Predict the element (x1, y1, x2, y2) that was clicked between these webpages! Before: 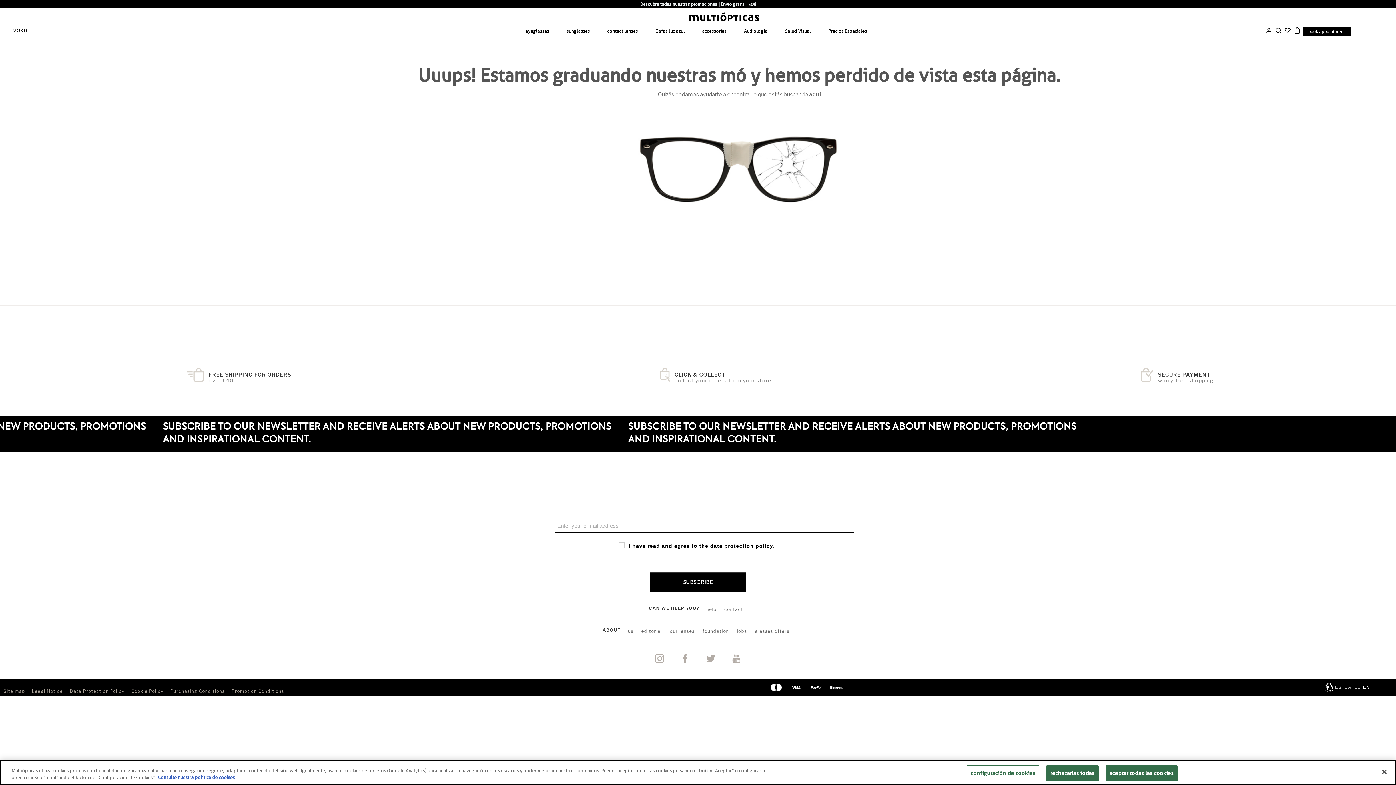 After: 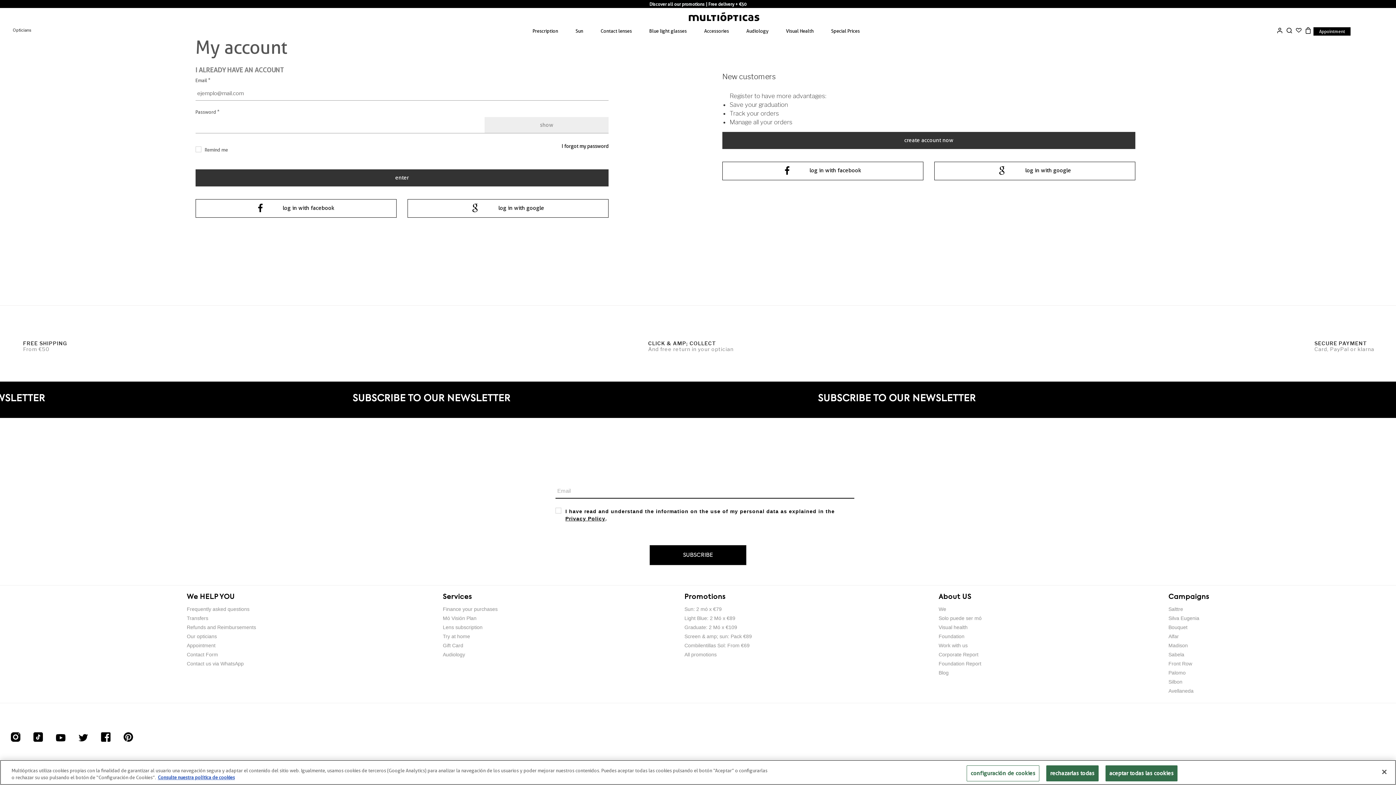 Action: bbox: (1284, 27, 1291, 33)